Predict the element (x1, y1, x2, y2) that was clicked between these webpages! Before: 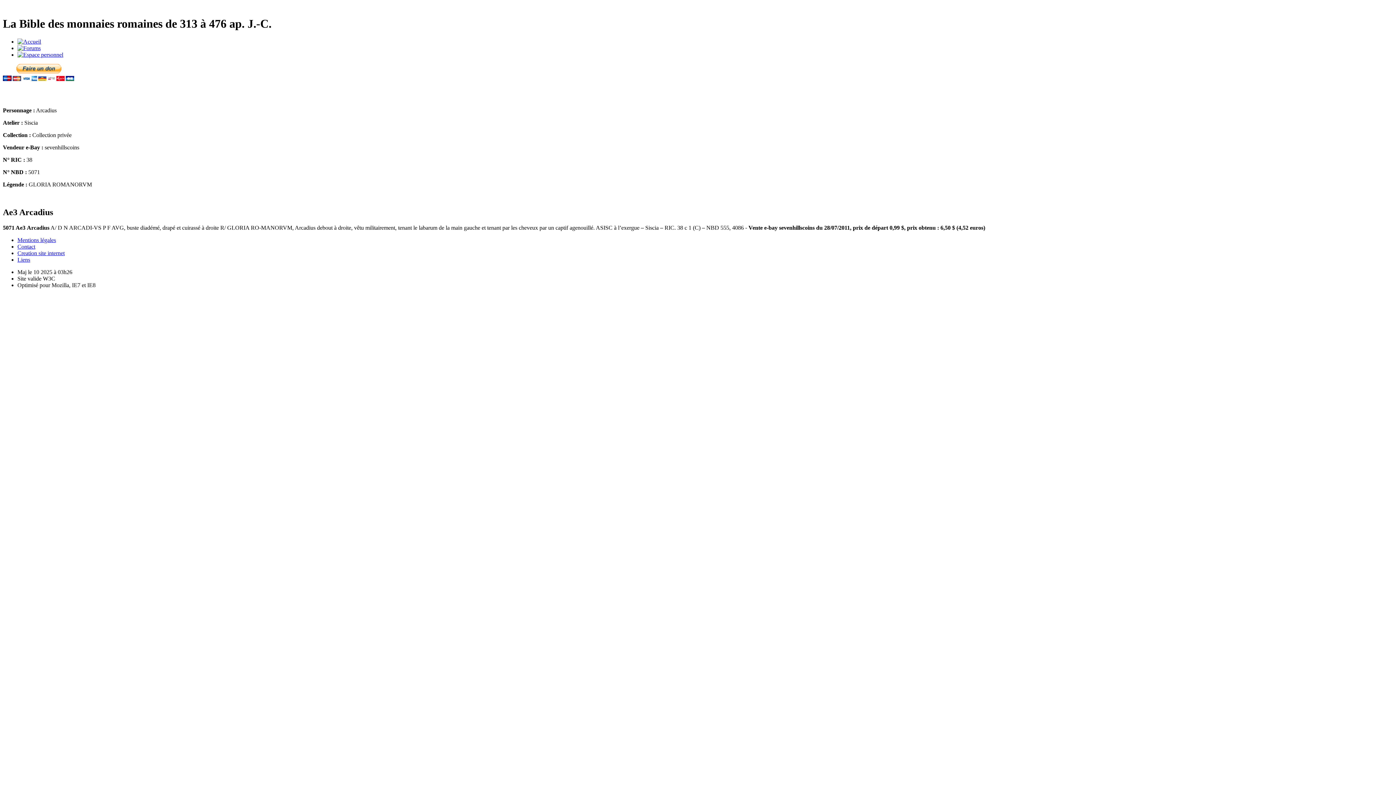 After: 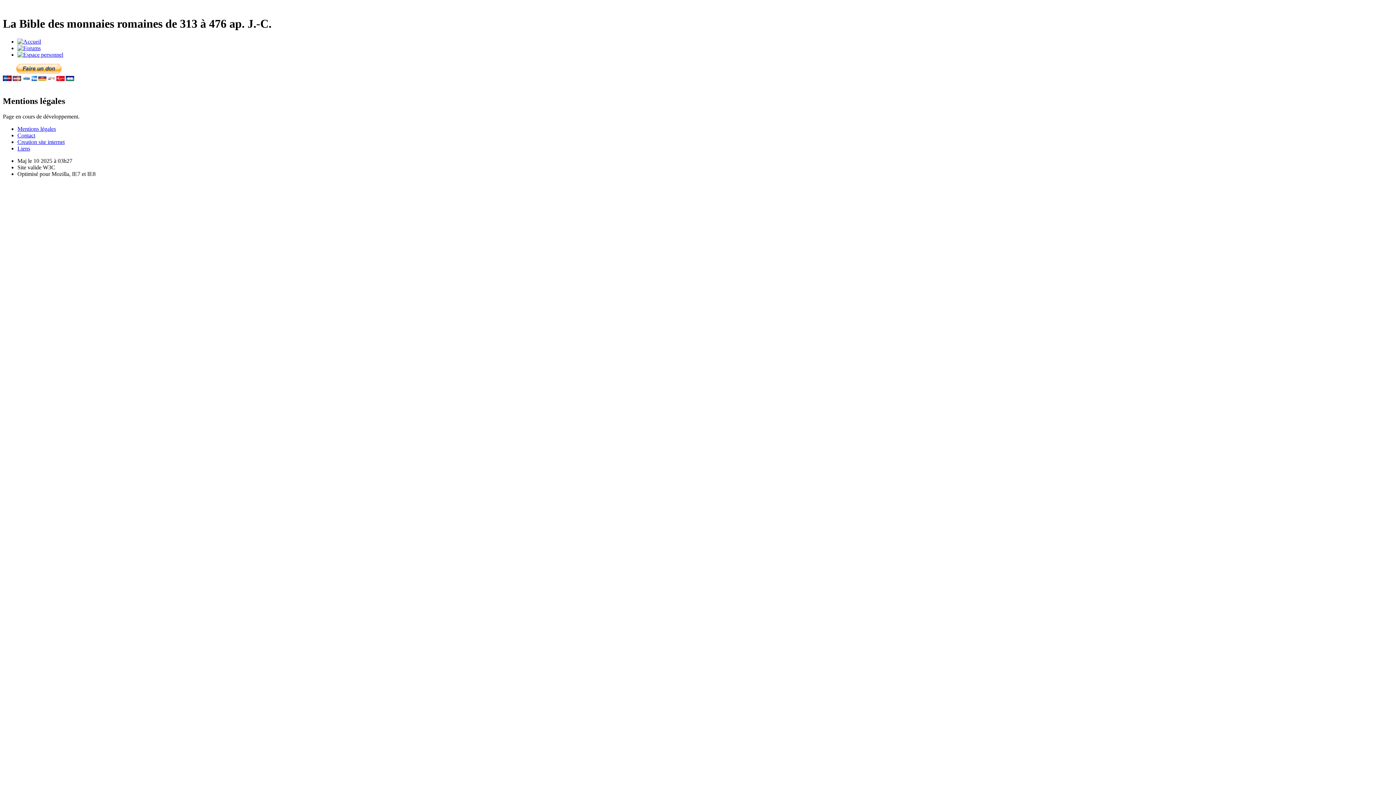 Action: label: Mentions légales bbox: (17, 236, 56, 243)